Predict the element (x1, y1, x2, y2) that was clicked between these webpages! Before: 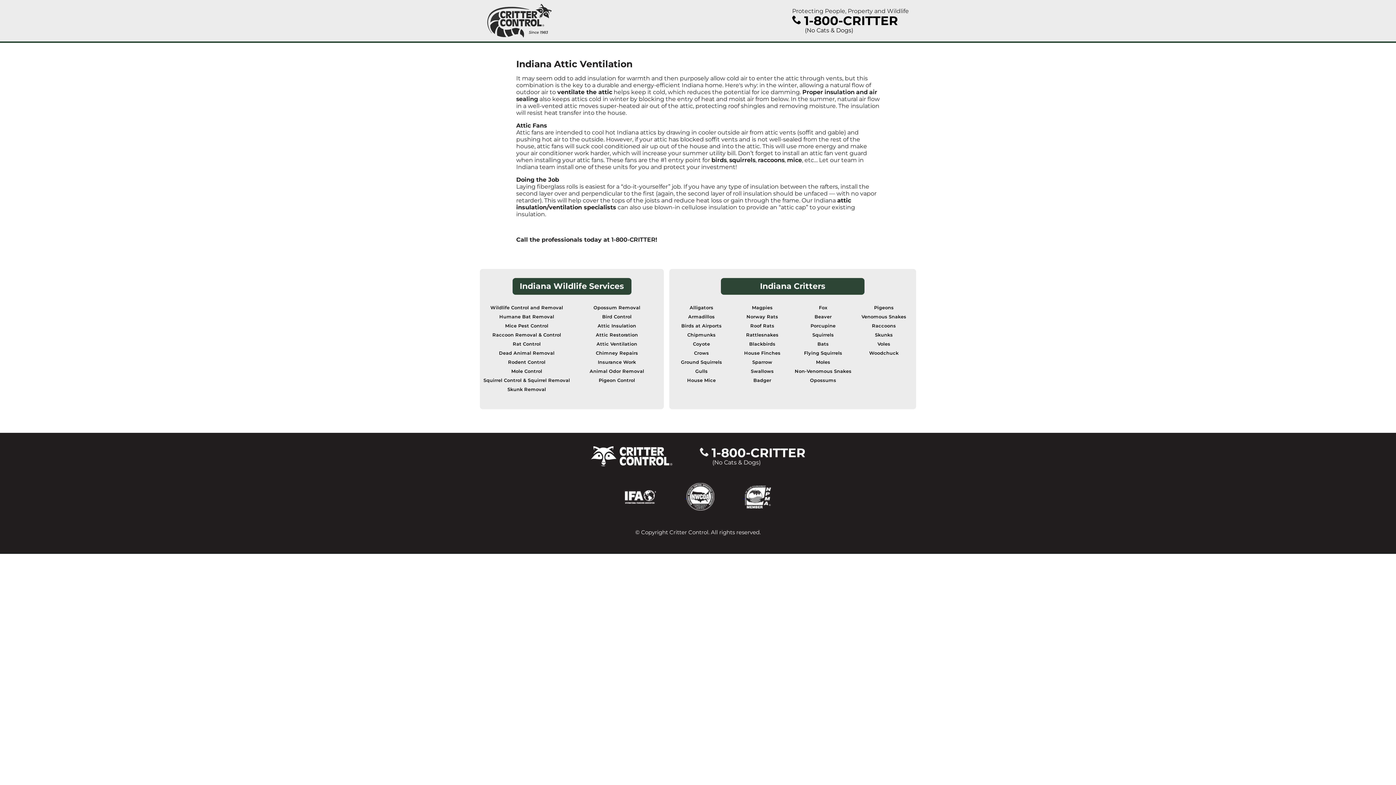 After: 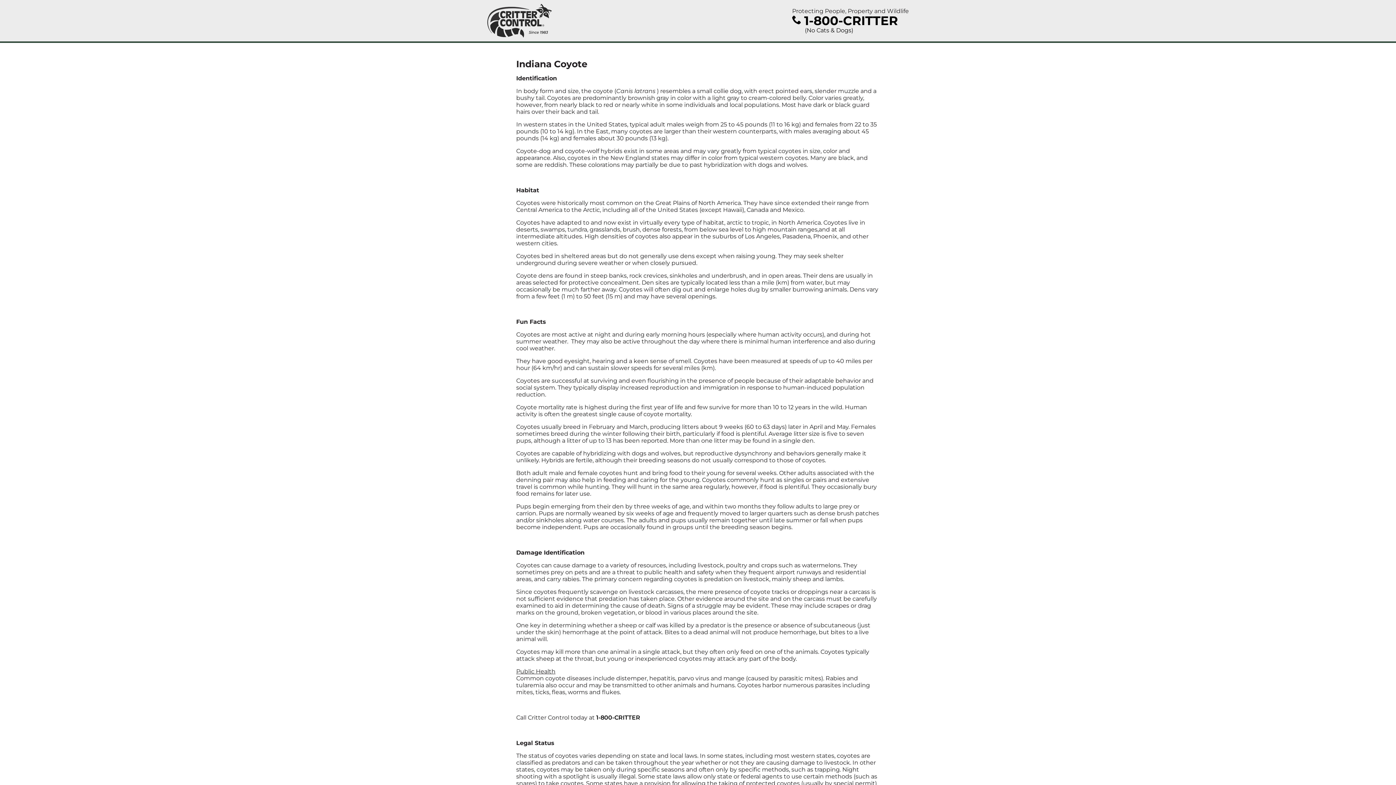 Action: bbox: (693, 341, 710, 346) label: Coyote